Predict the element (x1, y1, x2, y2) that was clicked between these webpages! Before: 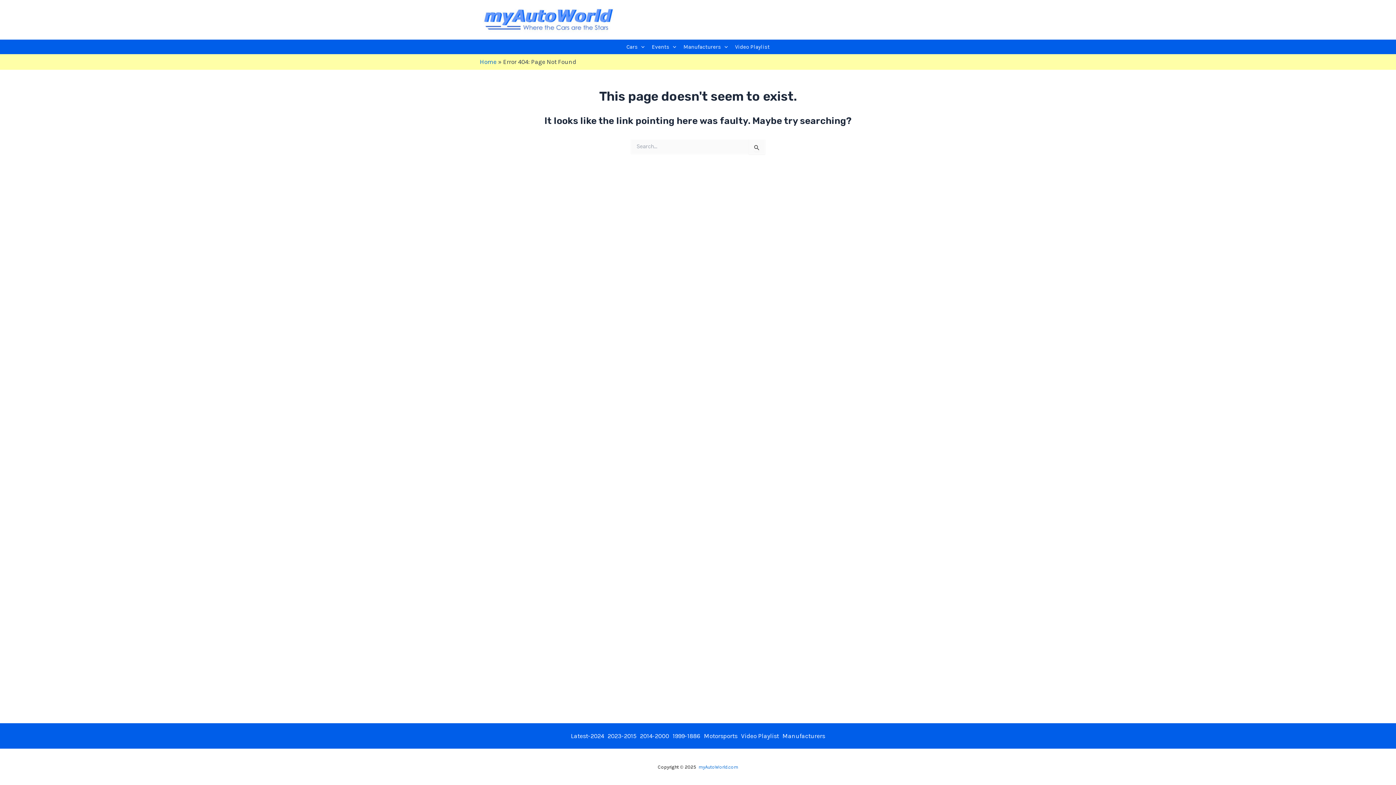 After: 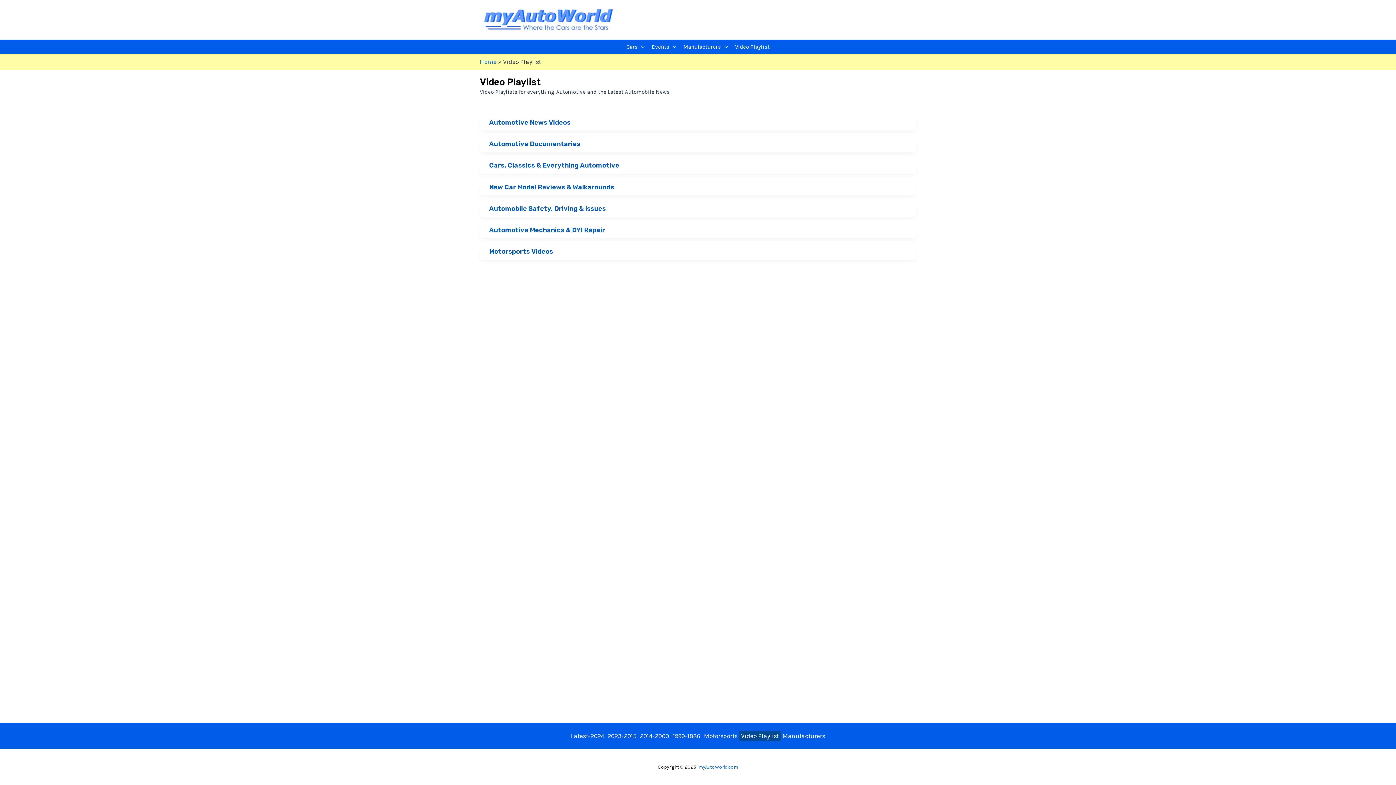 Action: bbox: (739, 731, 780, 741) label: Video Playlist